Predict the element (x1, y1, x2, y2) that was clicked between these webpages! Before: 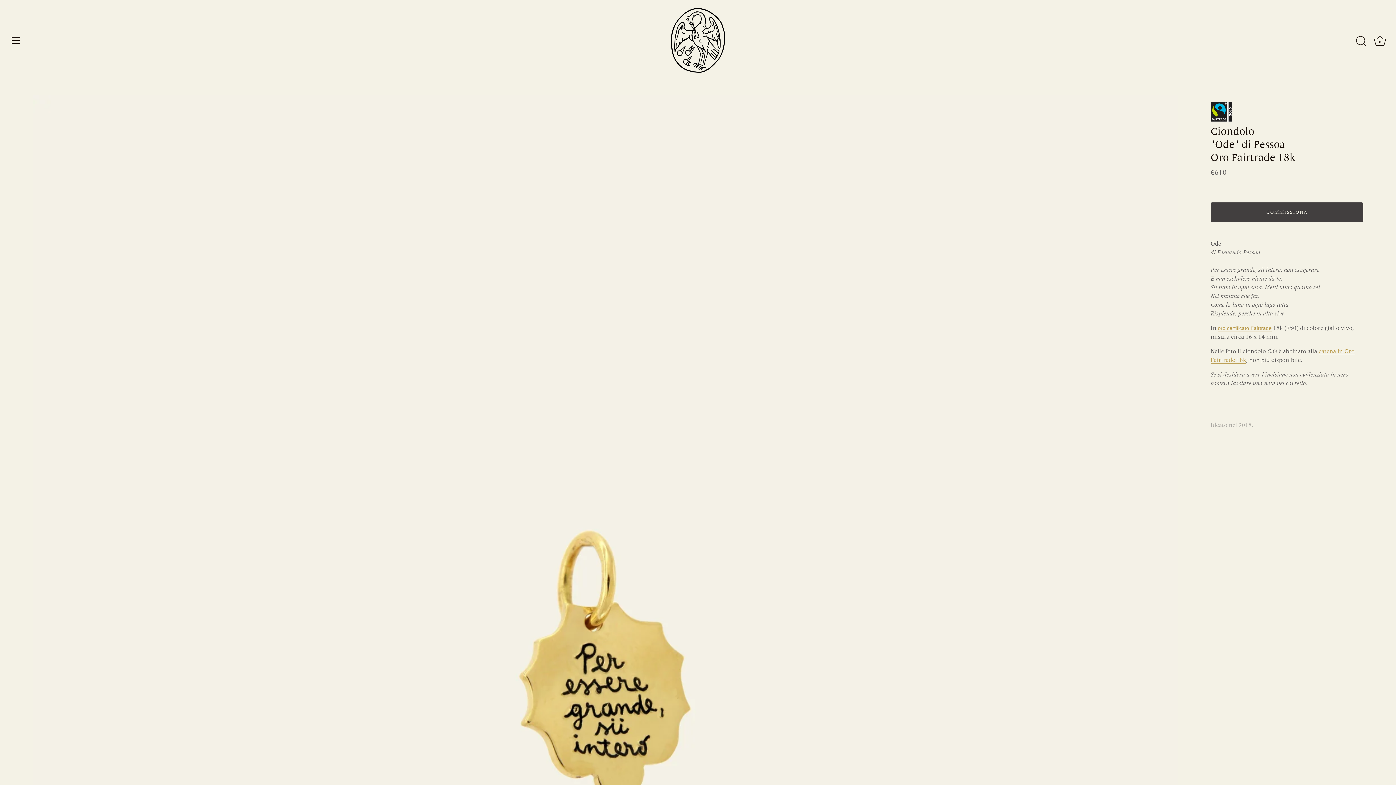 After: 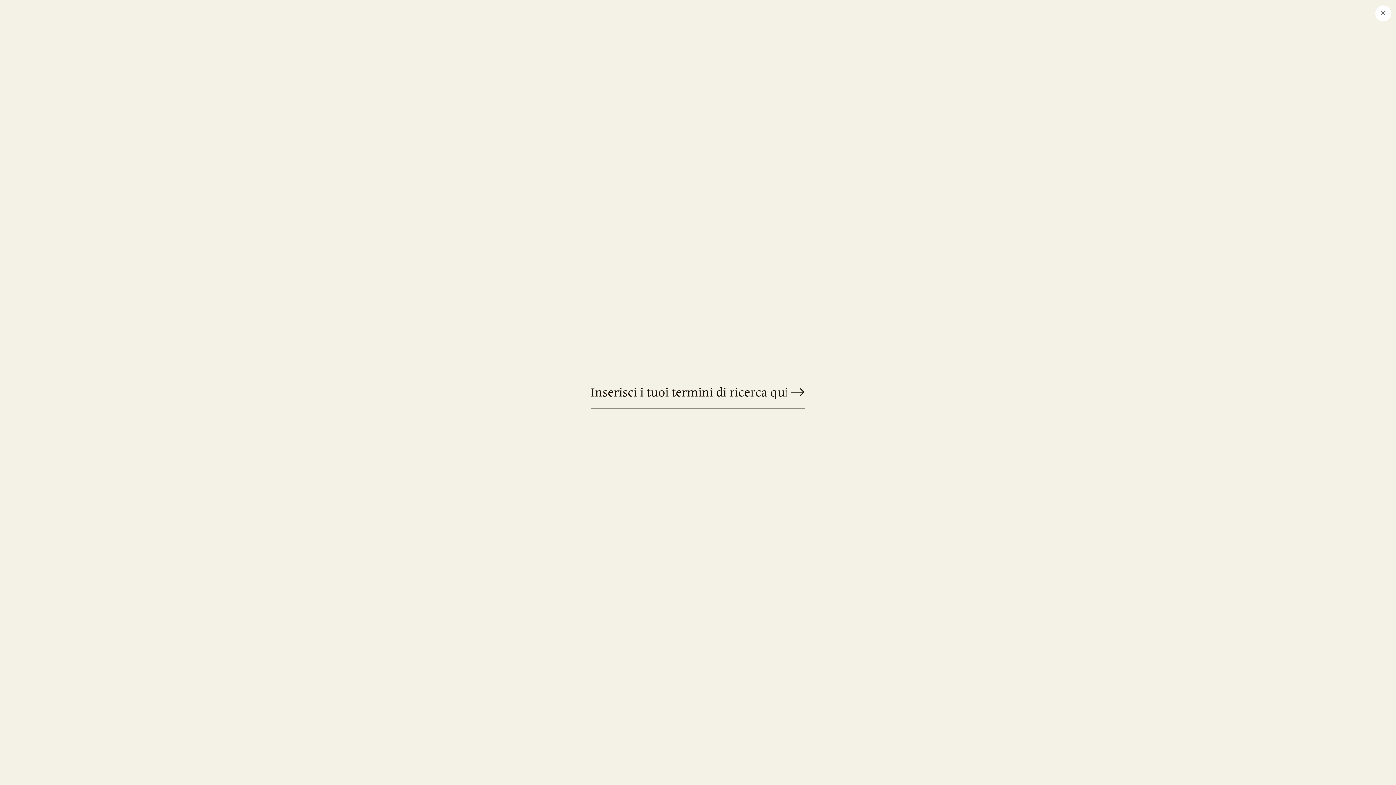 Action: bbox: (1353, 33, 1369, 49) label: Cerca